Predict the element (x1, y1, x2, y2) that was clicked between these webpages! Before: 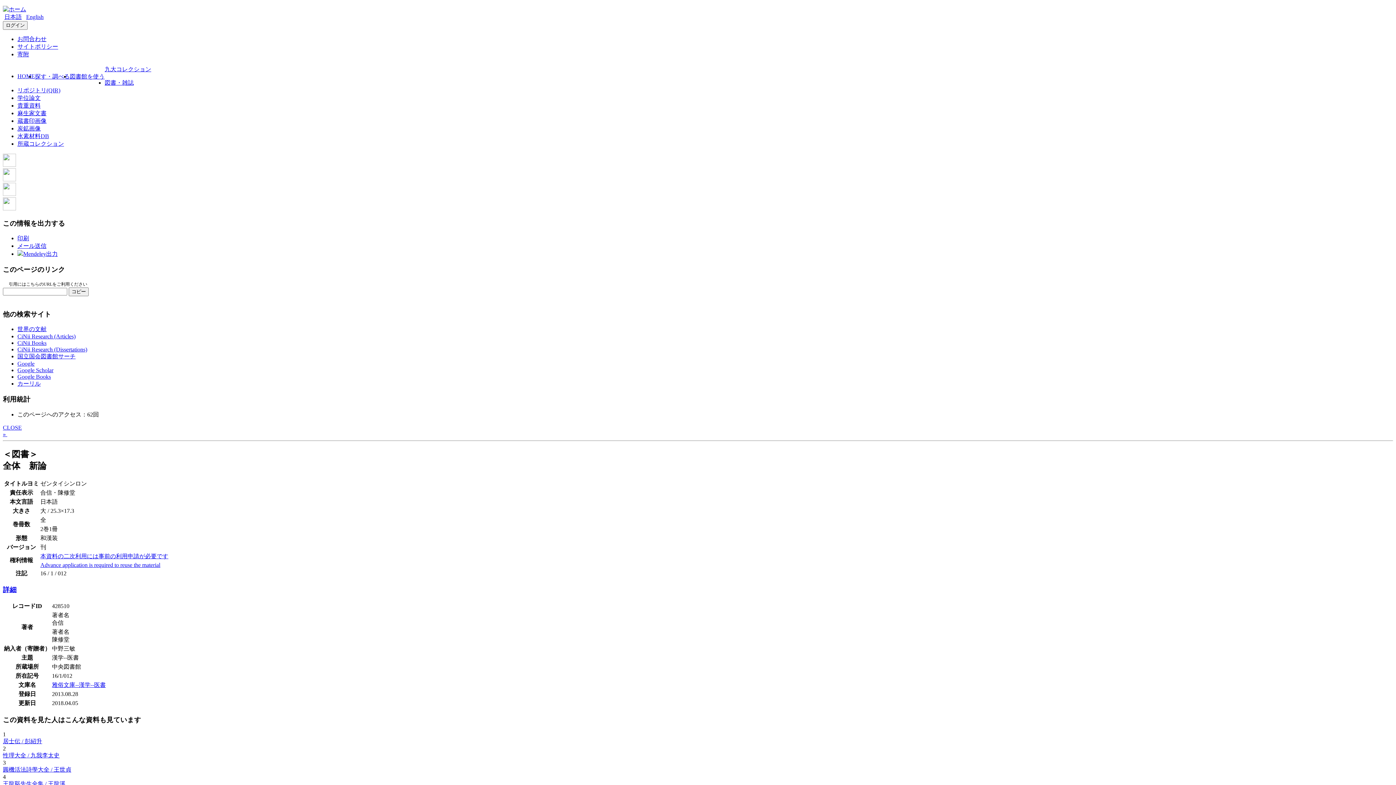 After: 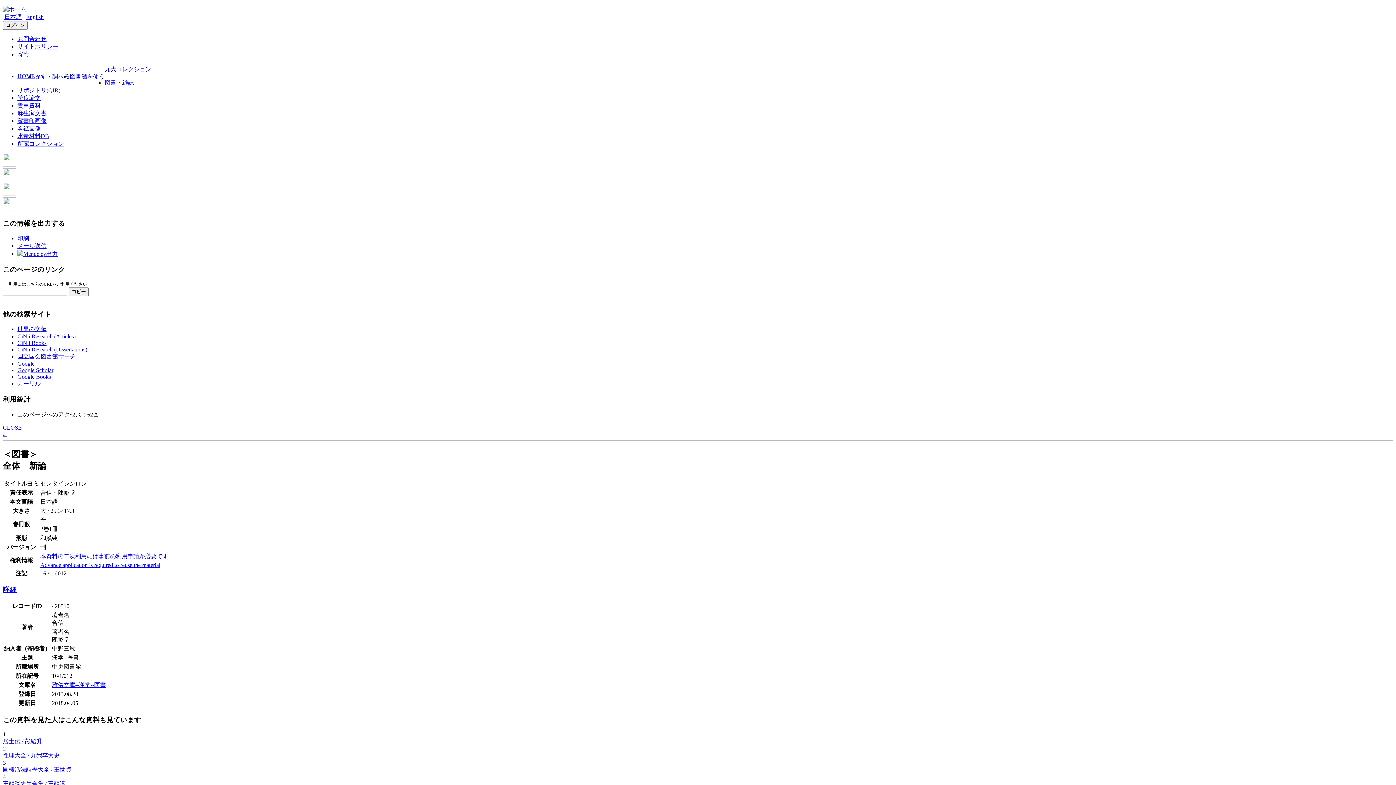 Action: bbox: (17, 360, 34, 367) label: Google